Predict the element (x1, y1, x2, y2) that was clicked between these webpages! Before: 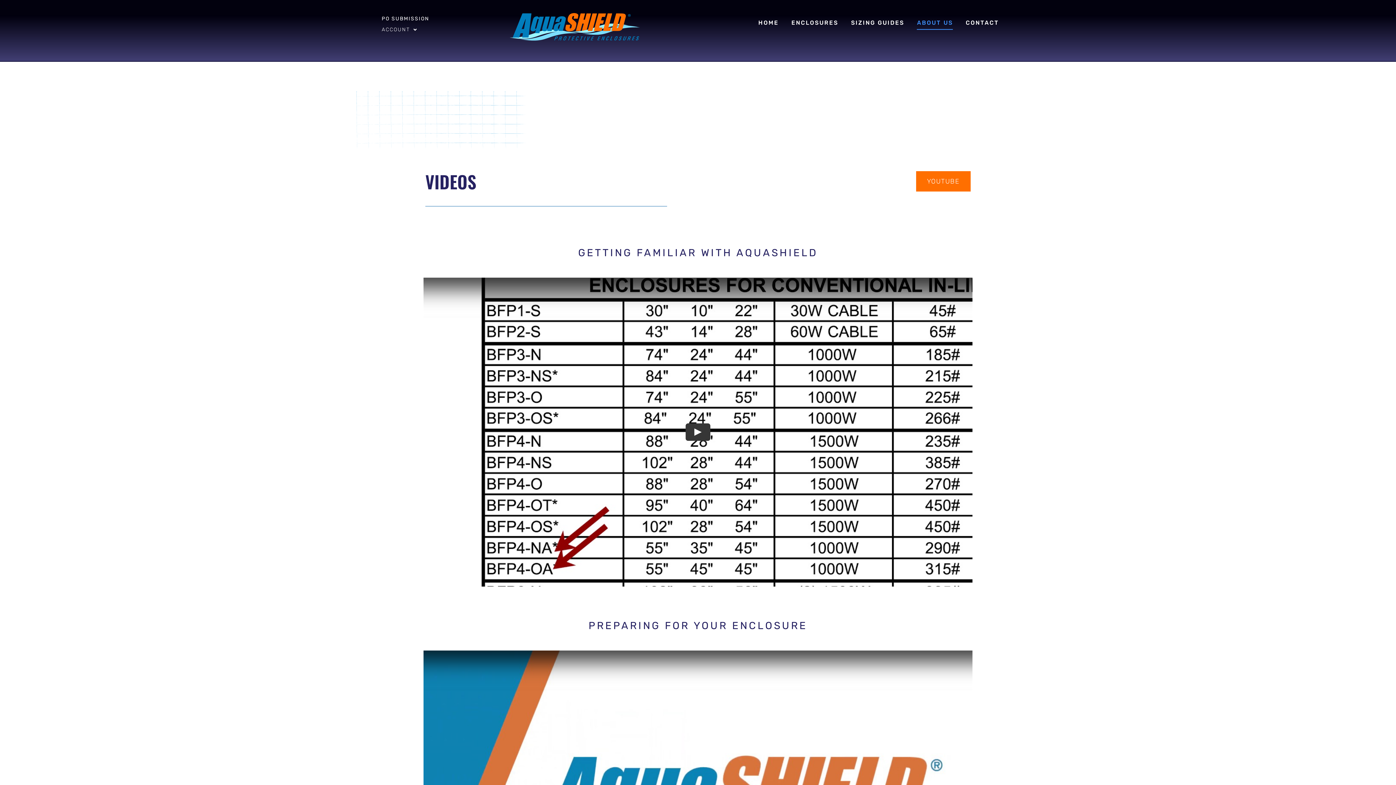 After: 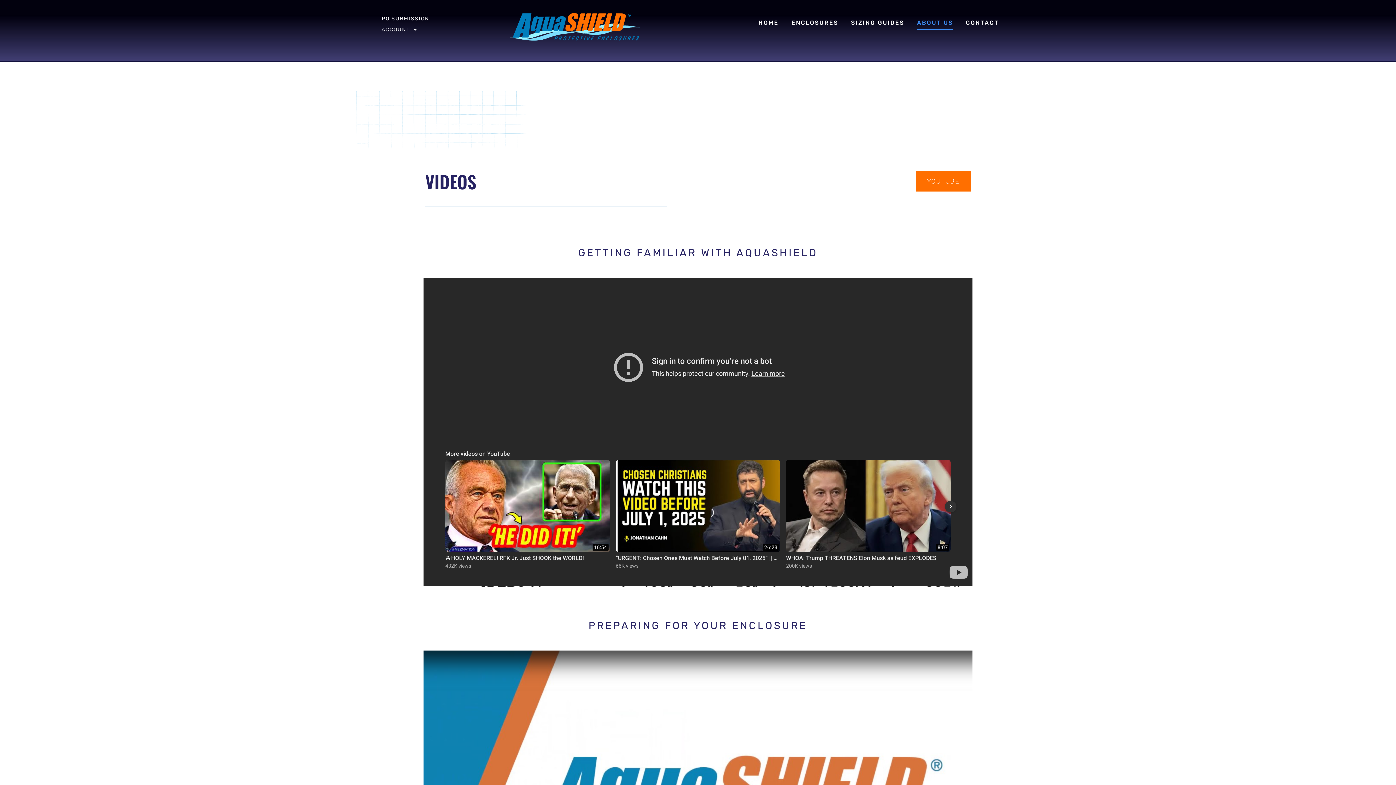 Action: label: Play bbox: (685, 423, 710, 441)